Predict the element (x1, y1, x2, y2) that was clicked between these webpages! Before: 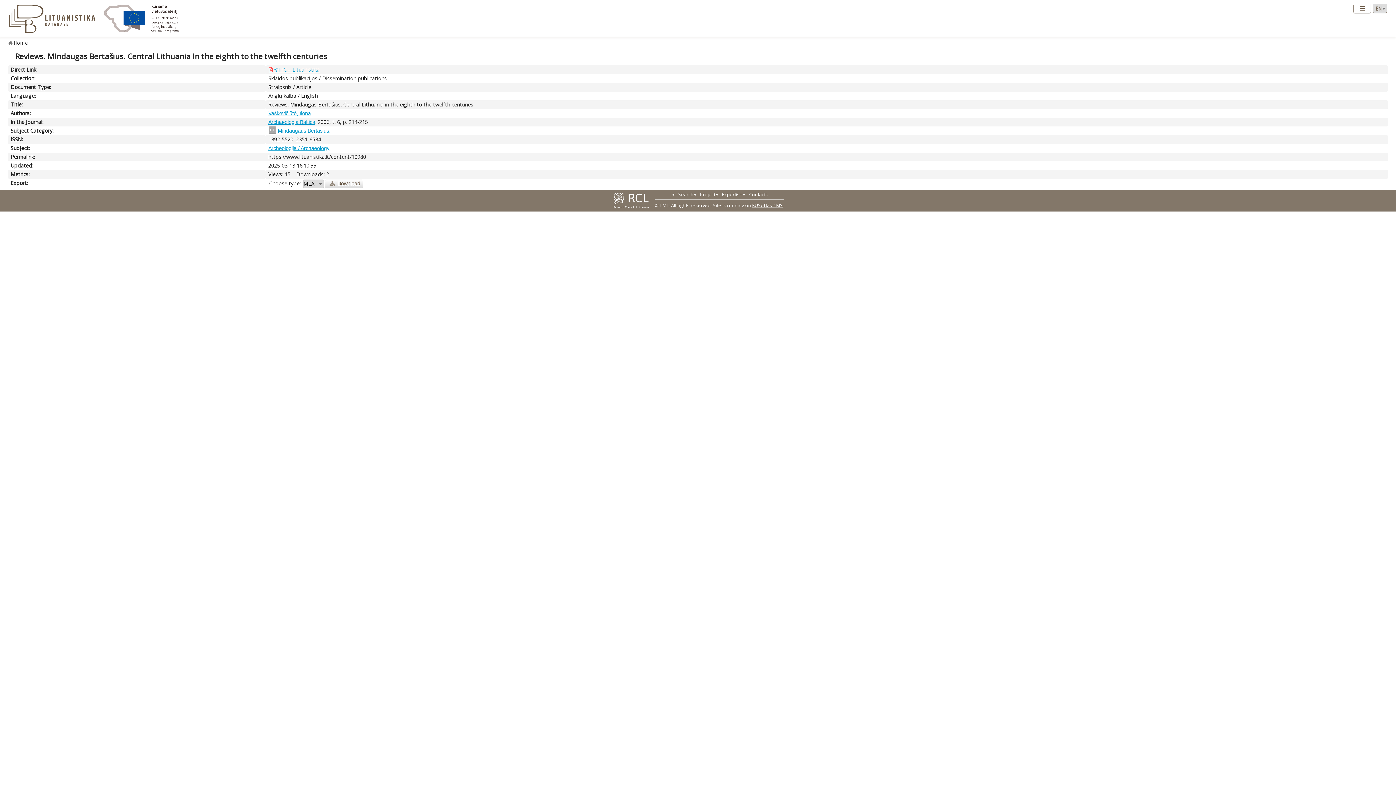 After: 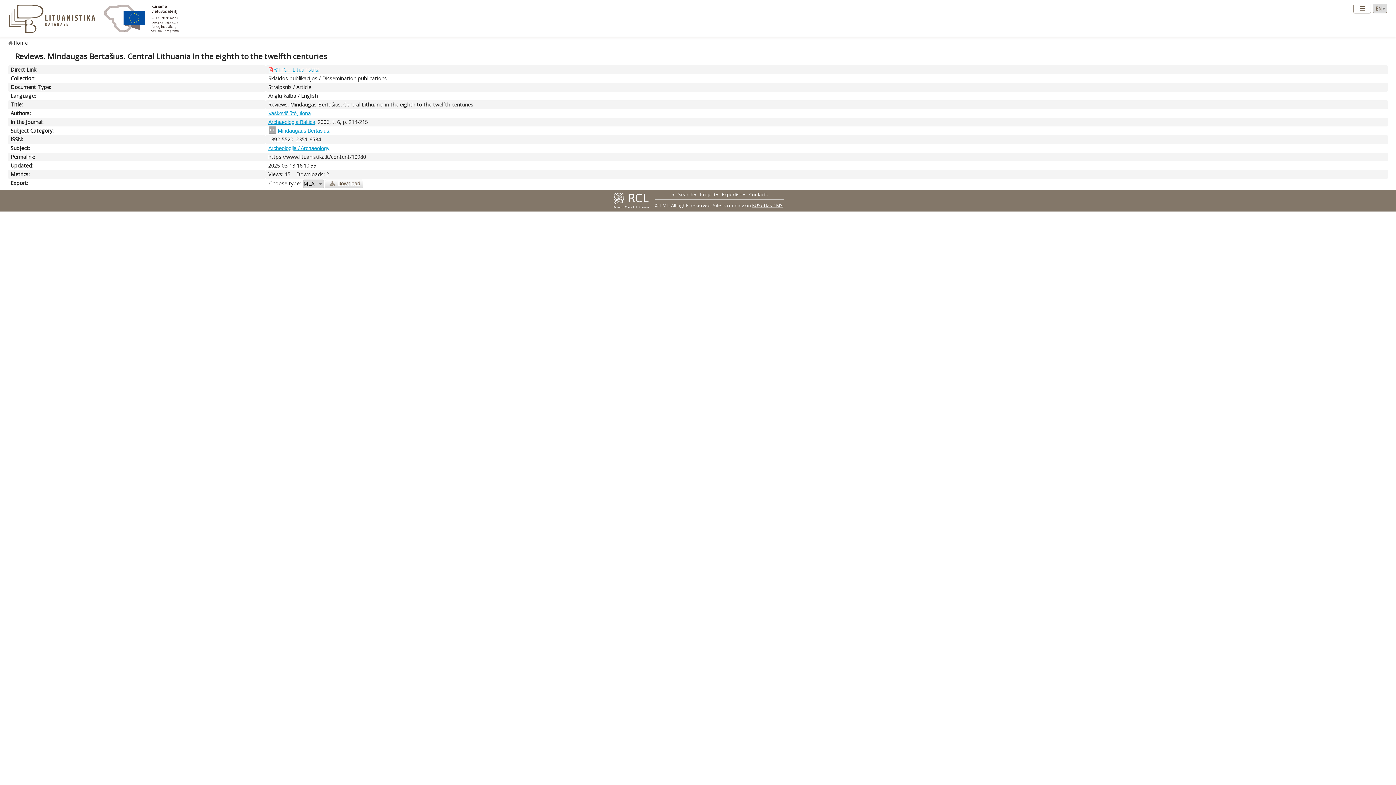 Action: bbox: (95, 15, 178, 21)